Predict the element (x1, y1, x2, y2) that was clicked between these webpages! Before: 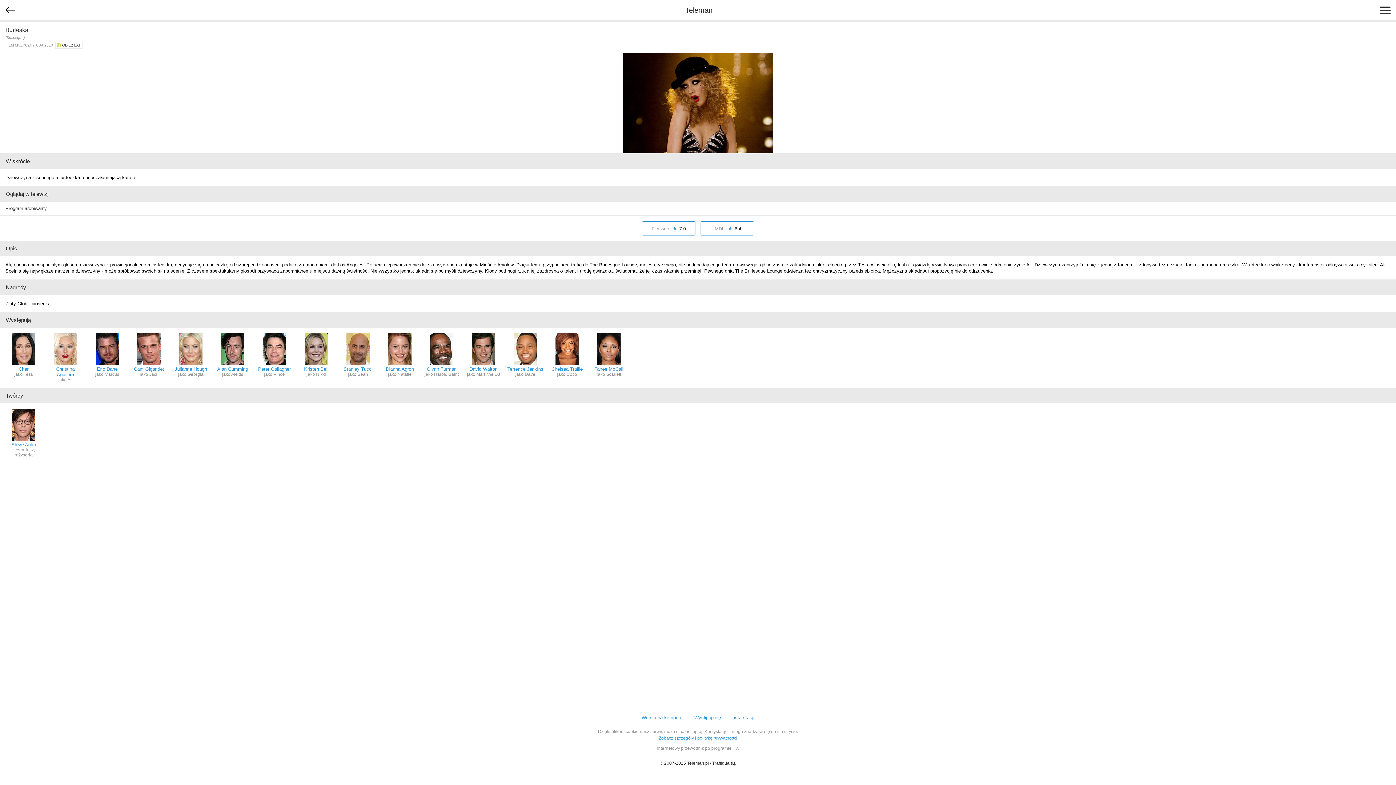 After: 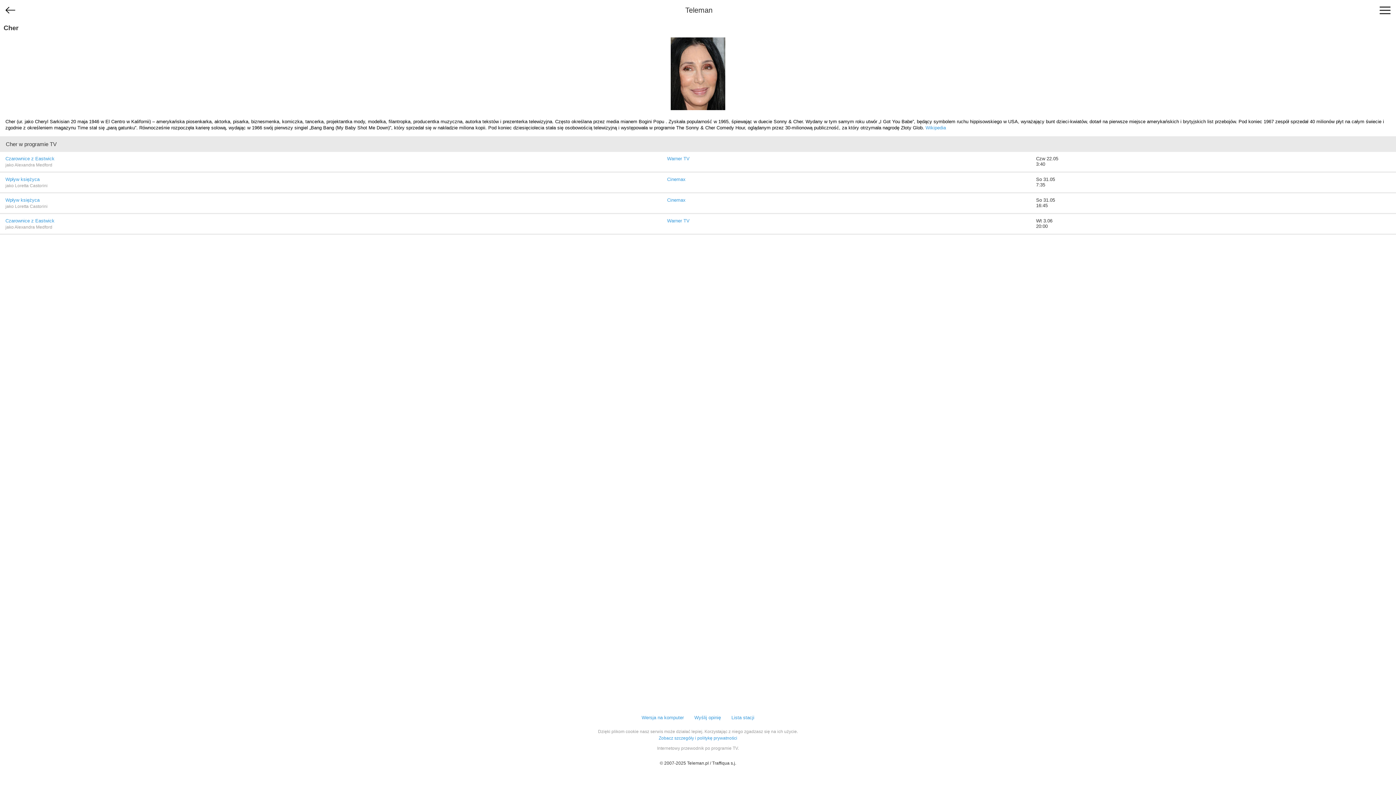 Action: label: Cher
jako Tess bbox: (5, 333, 41, 382)